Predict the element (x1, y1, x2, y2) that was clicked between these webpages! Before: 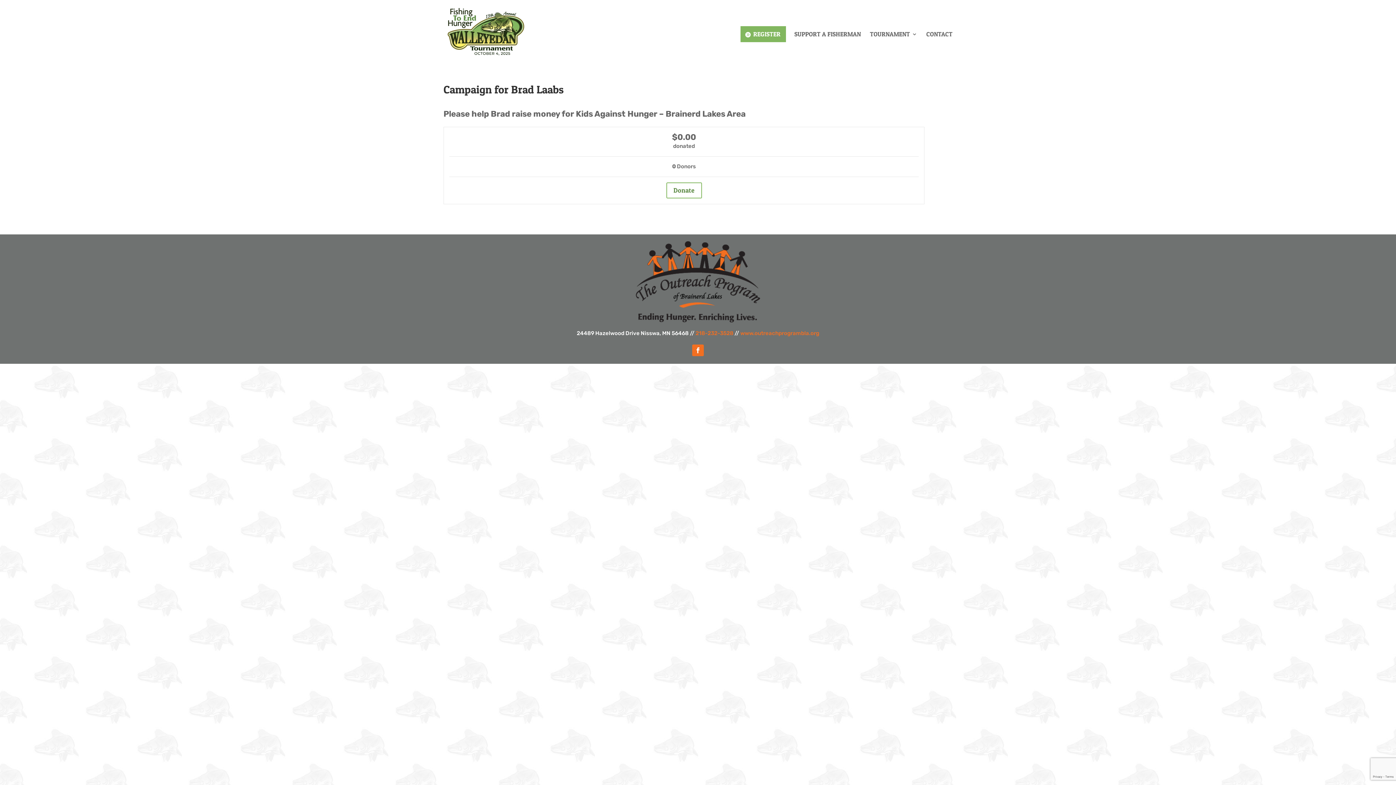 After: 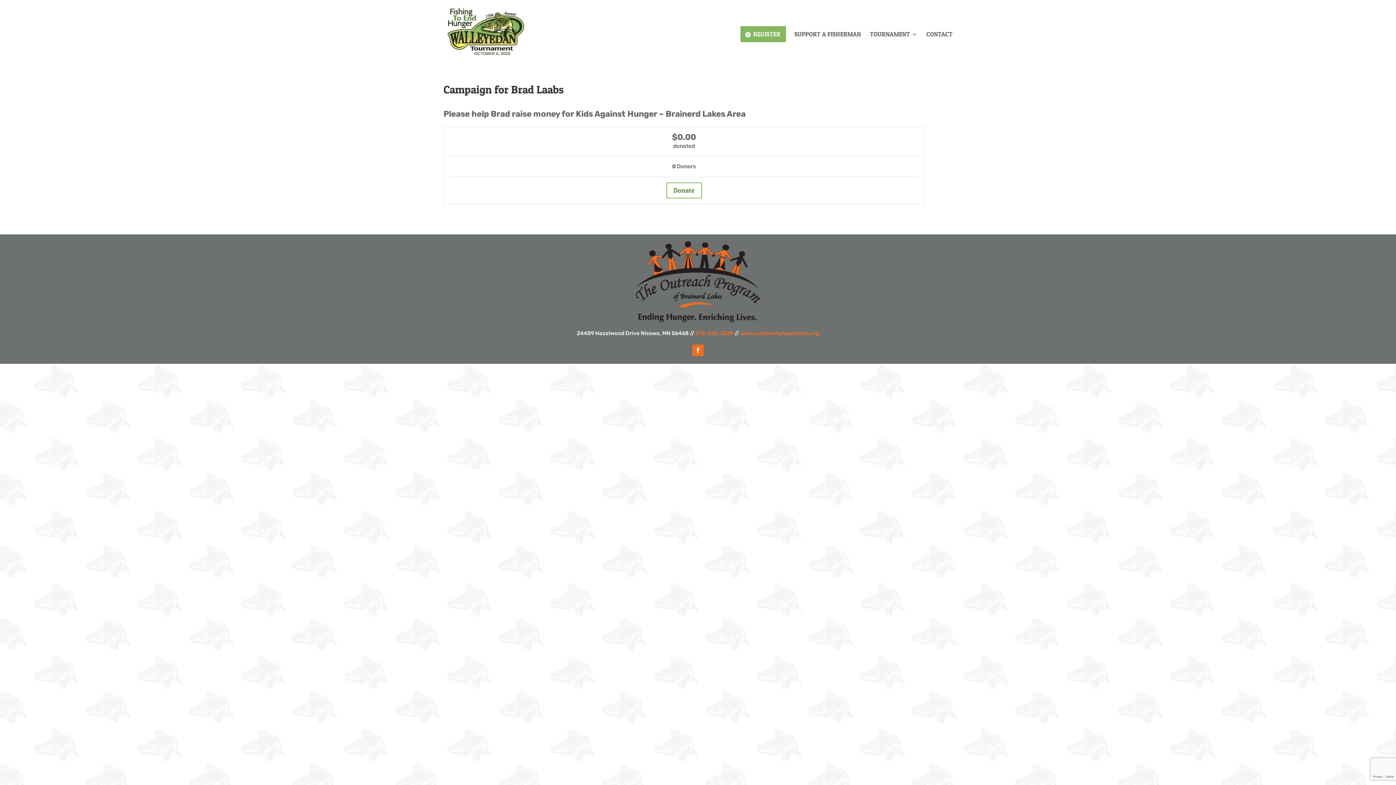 Action: bbox: (692, 344, 704, 356)